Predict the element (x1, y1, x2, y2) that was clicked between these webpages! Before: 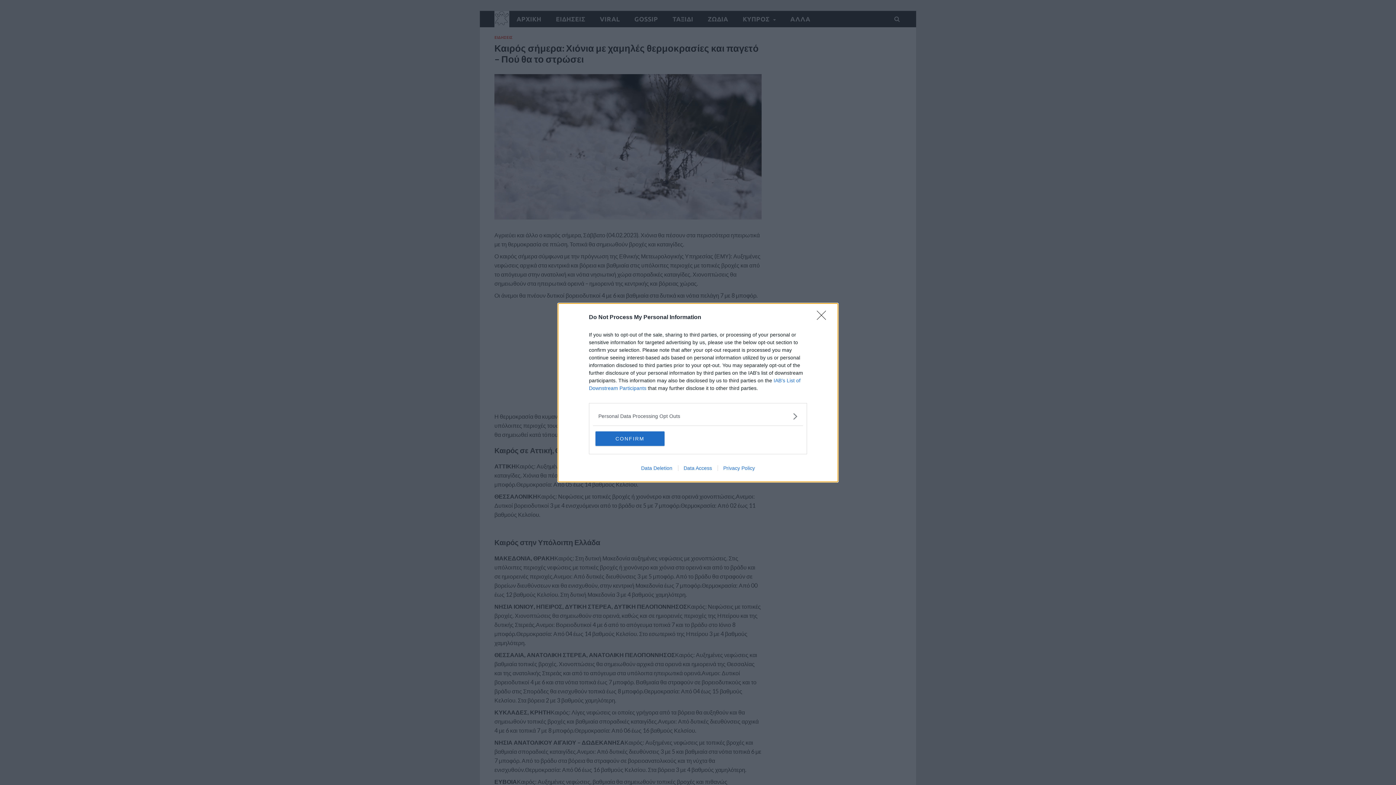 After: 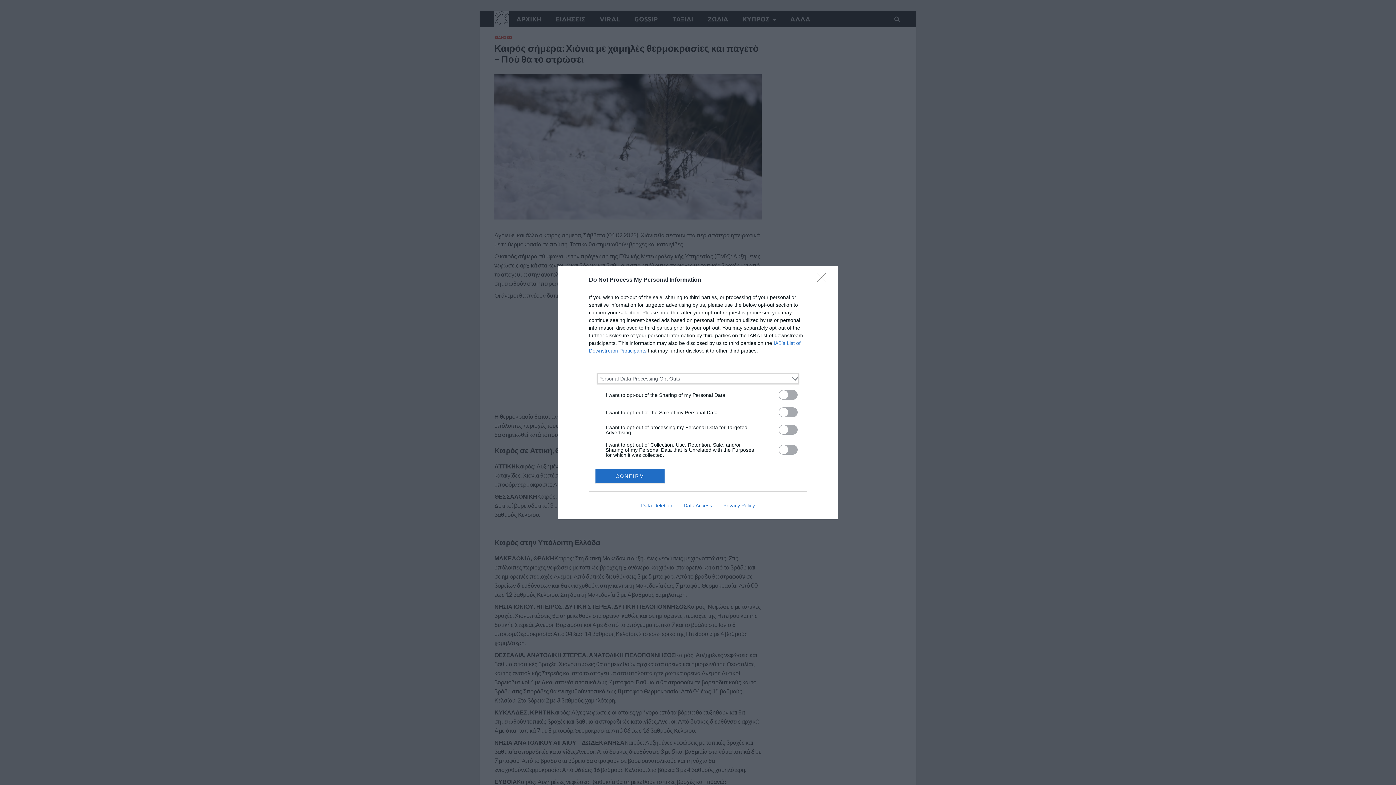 Action: bbox: (598, 412, 797, 420) label: Opt-Outs